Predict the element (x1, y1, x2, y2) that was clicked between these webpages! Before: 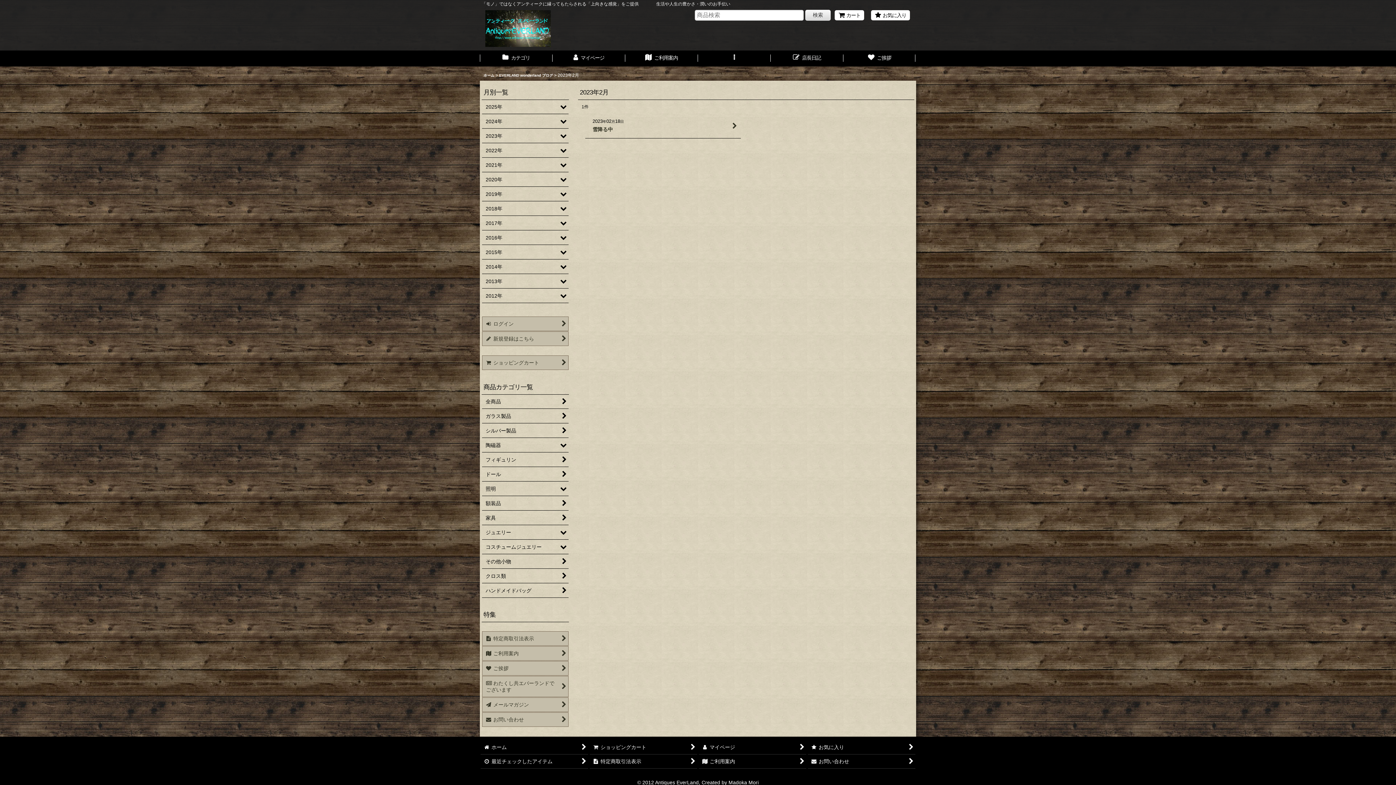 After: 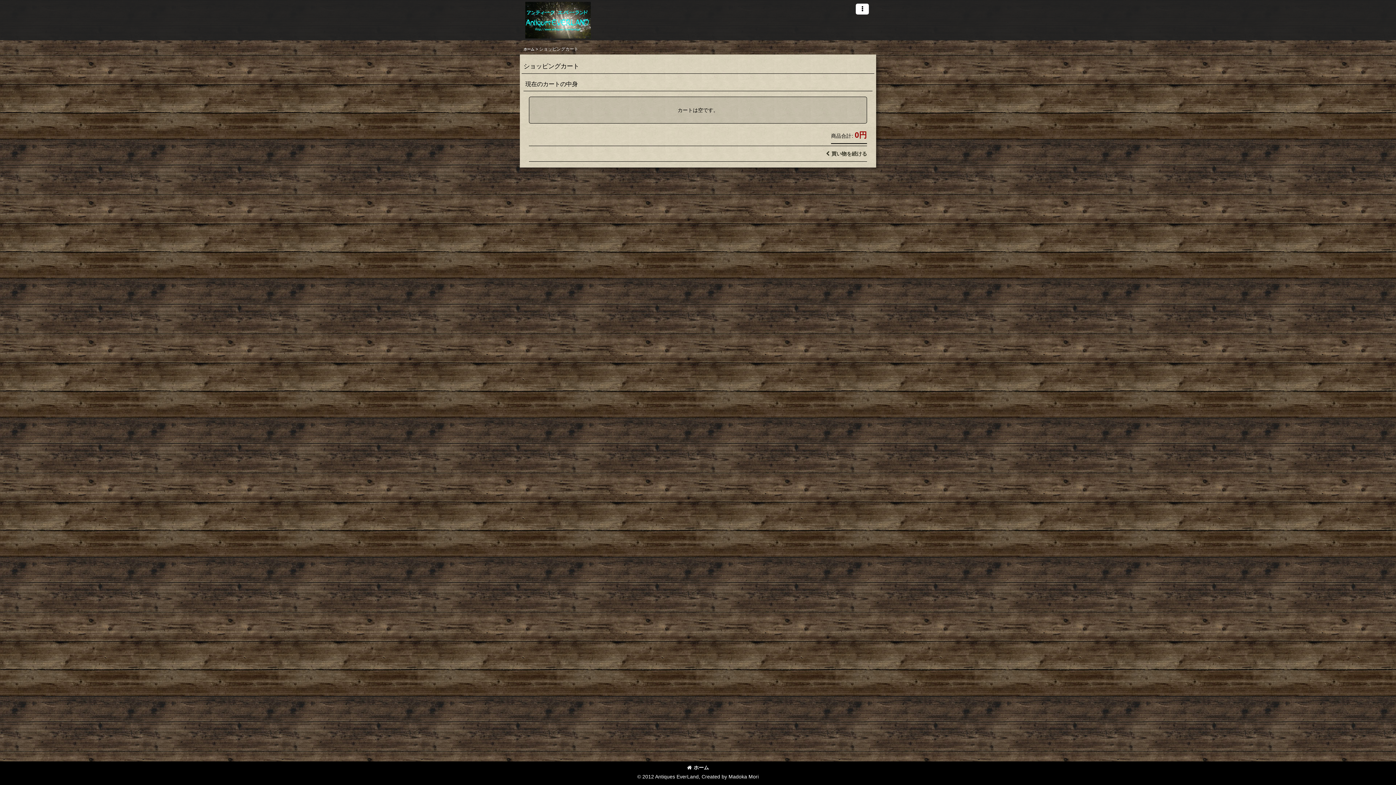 Action: bbox: (834, 10, 864, 20) label: カート